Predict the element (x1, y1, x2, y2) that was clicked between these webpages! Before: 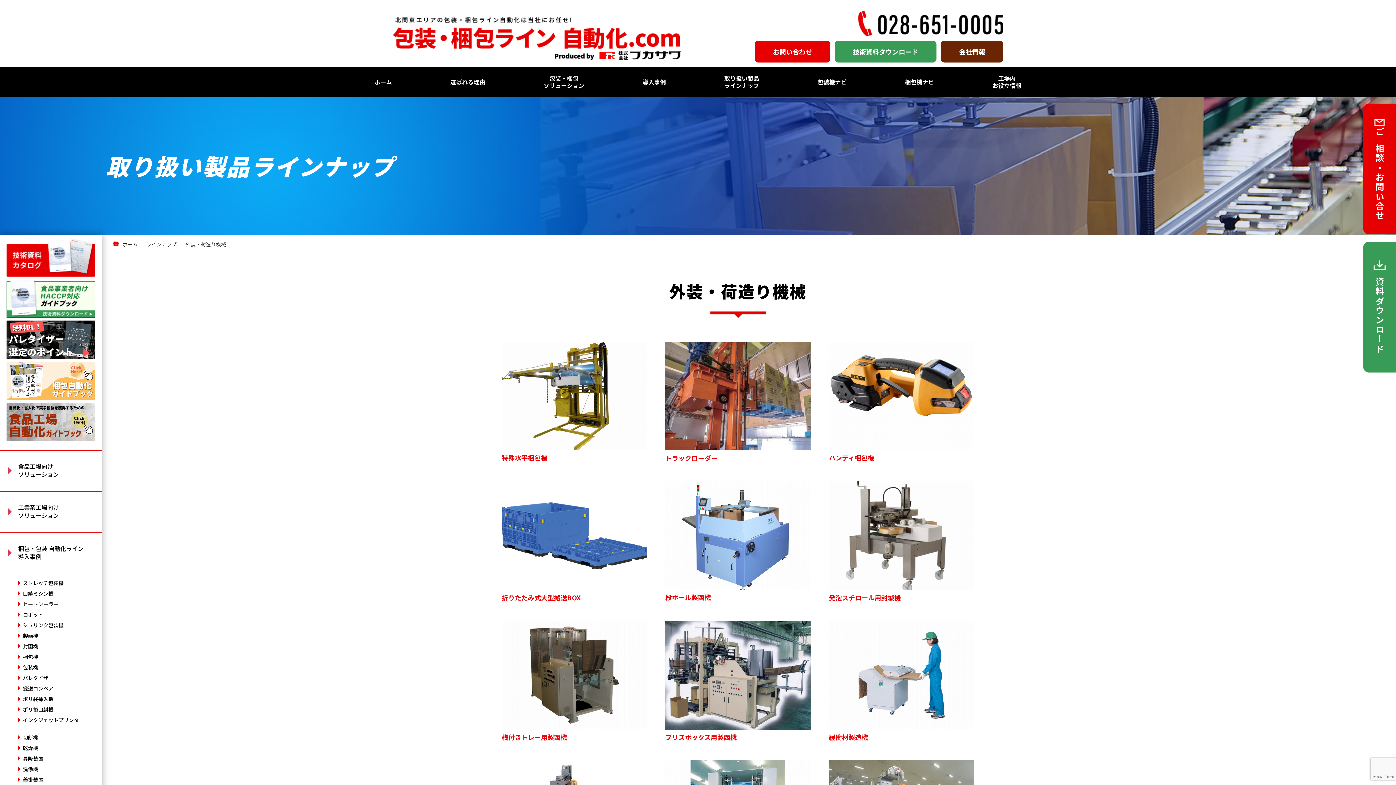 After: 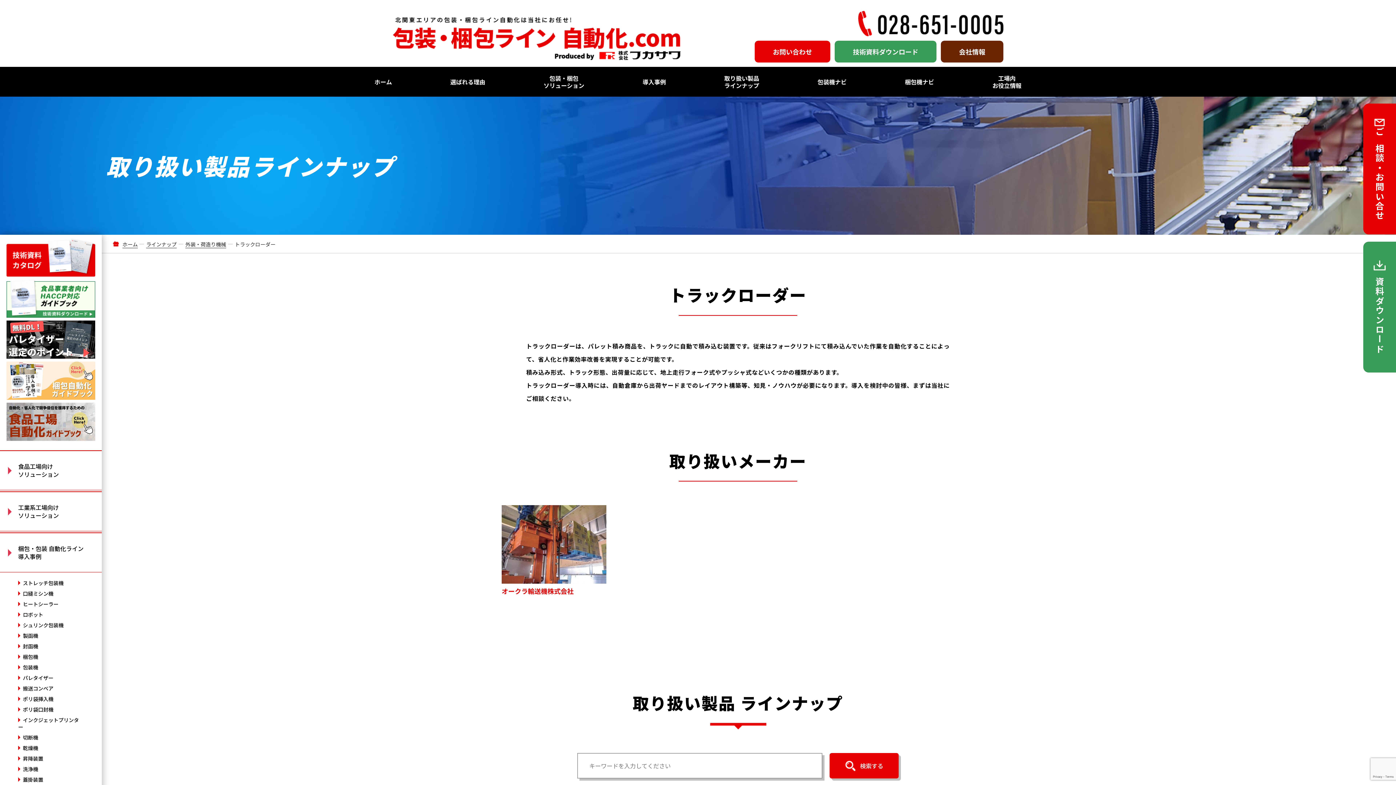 Action: bbox: (665, 341, 810, 463) label: トラックローダー